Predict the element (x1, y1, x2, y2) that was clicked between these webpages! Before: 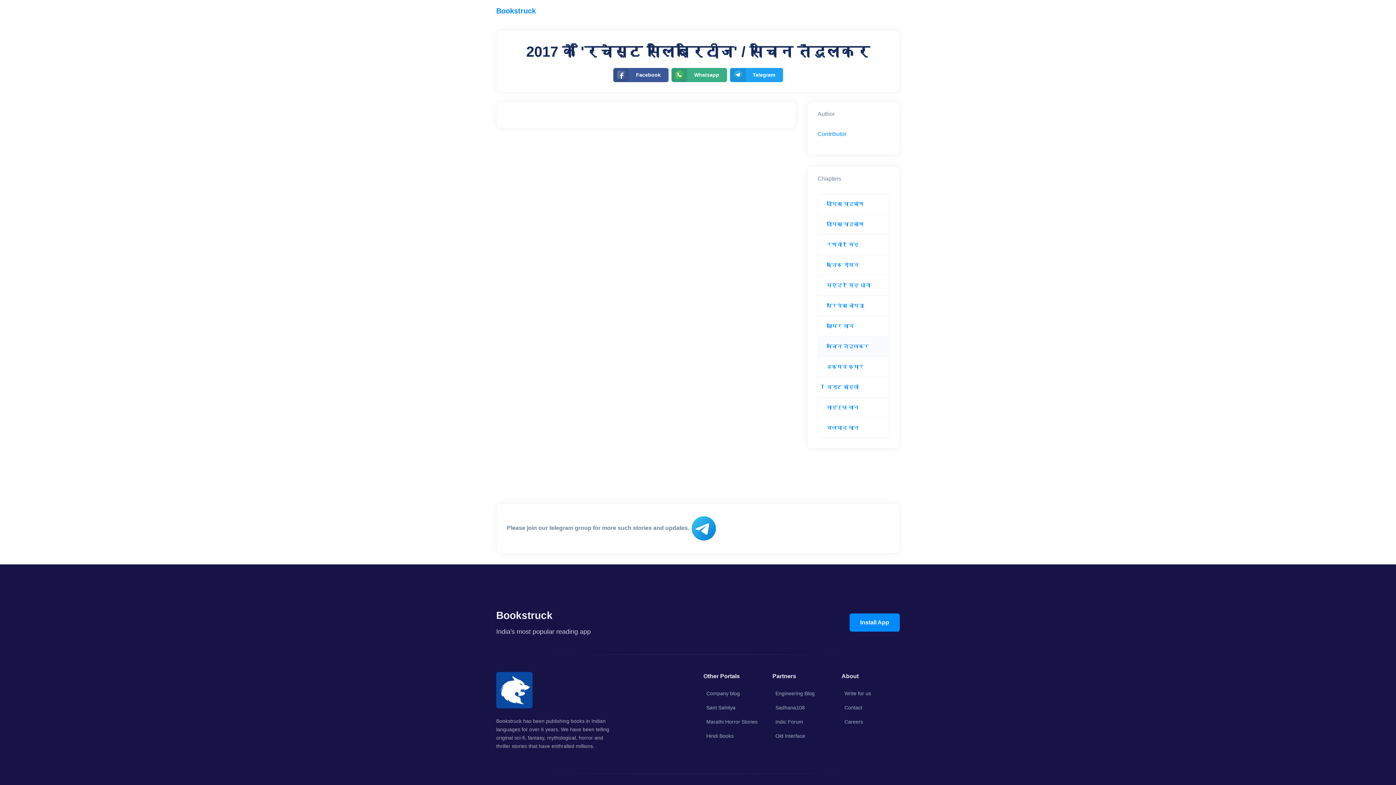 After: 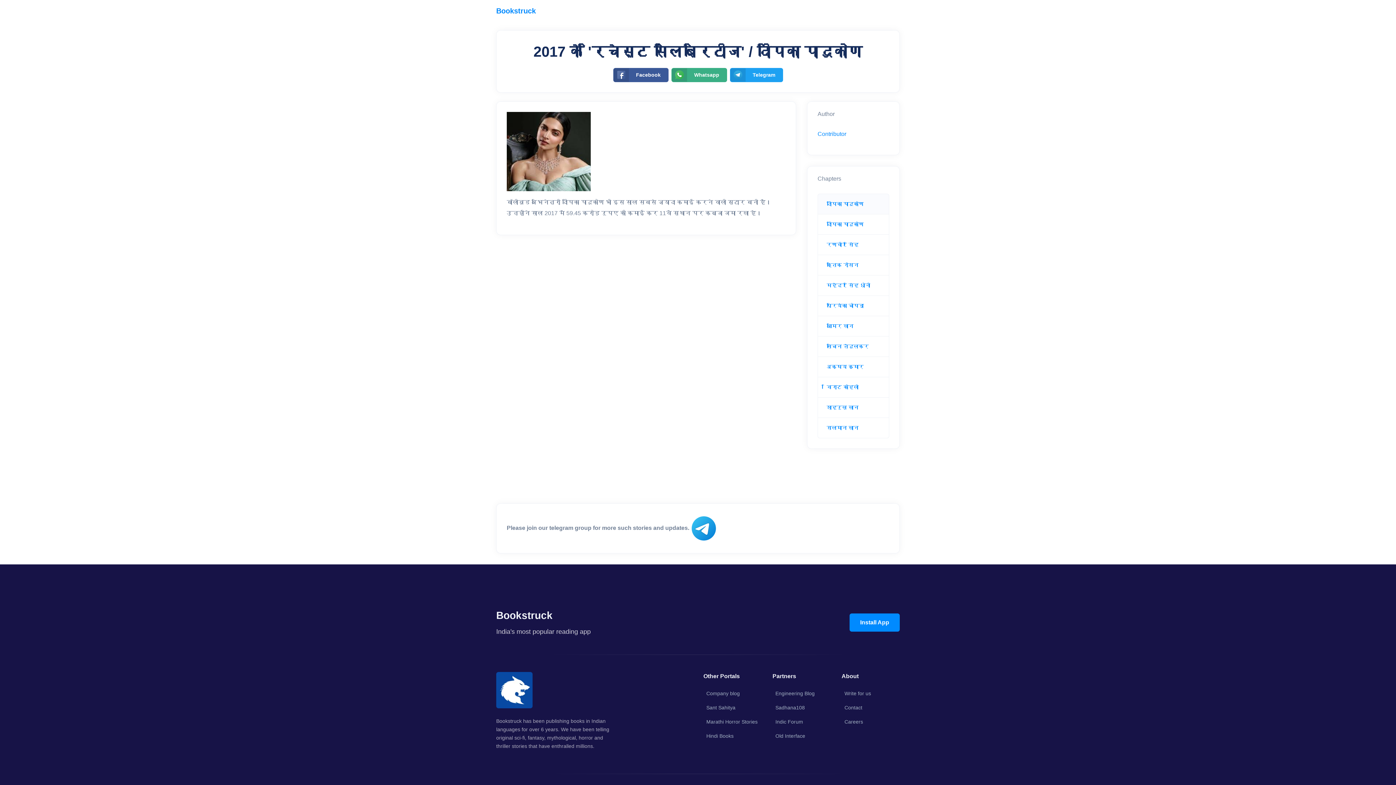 Action: label: दीपिका पादुकोण bbox: (826, 201, 864, 206)